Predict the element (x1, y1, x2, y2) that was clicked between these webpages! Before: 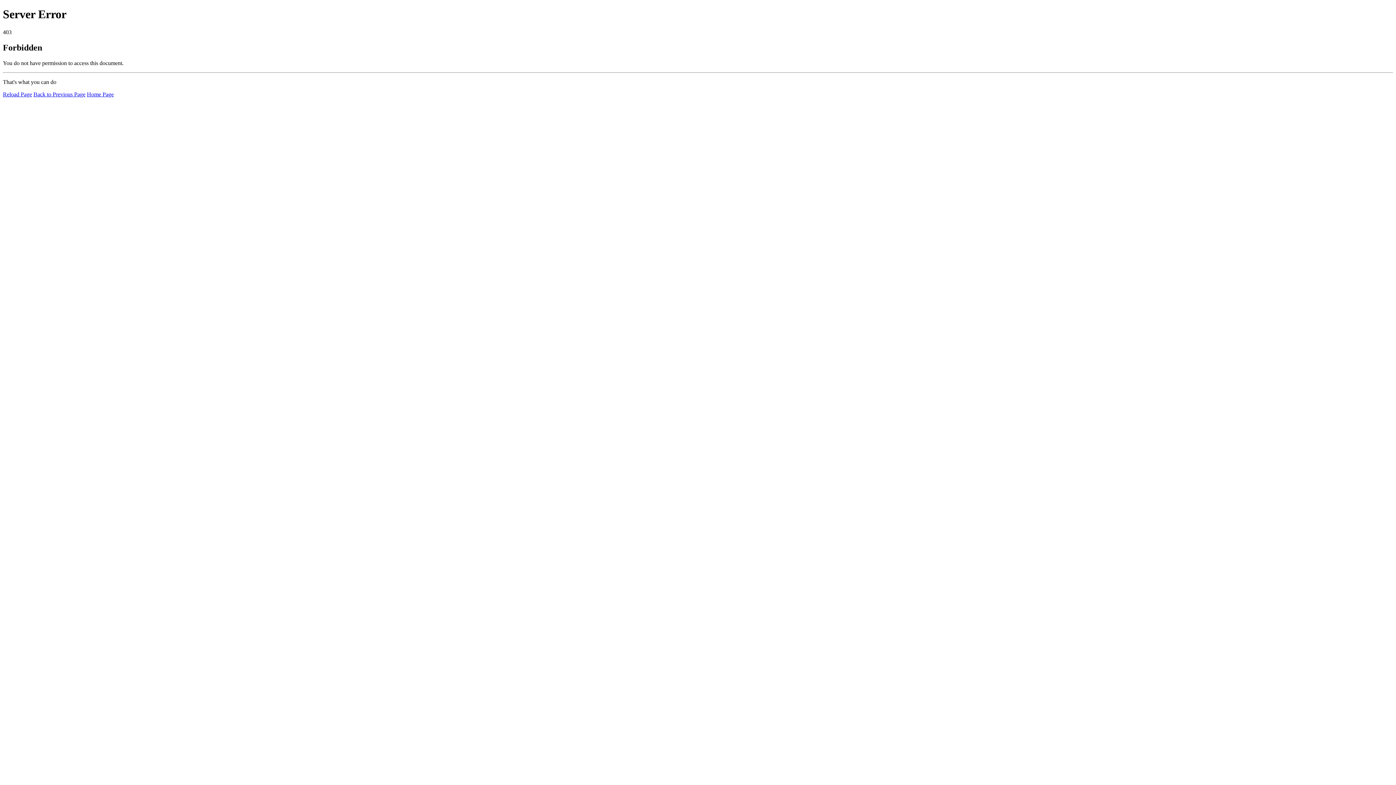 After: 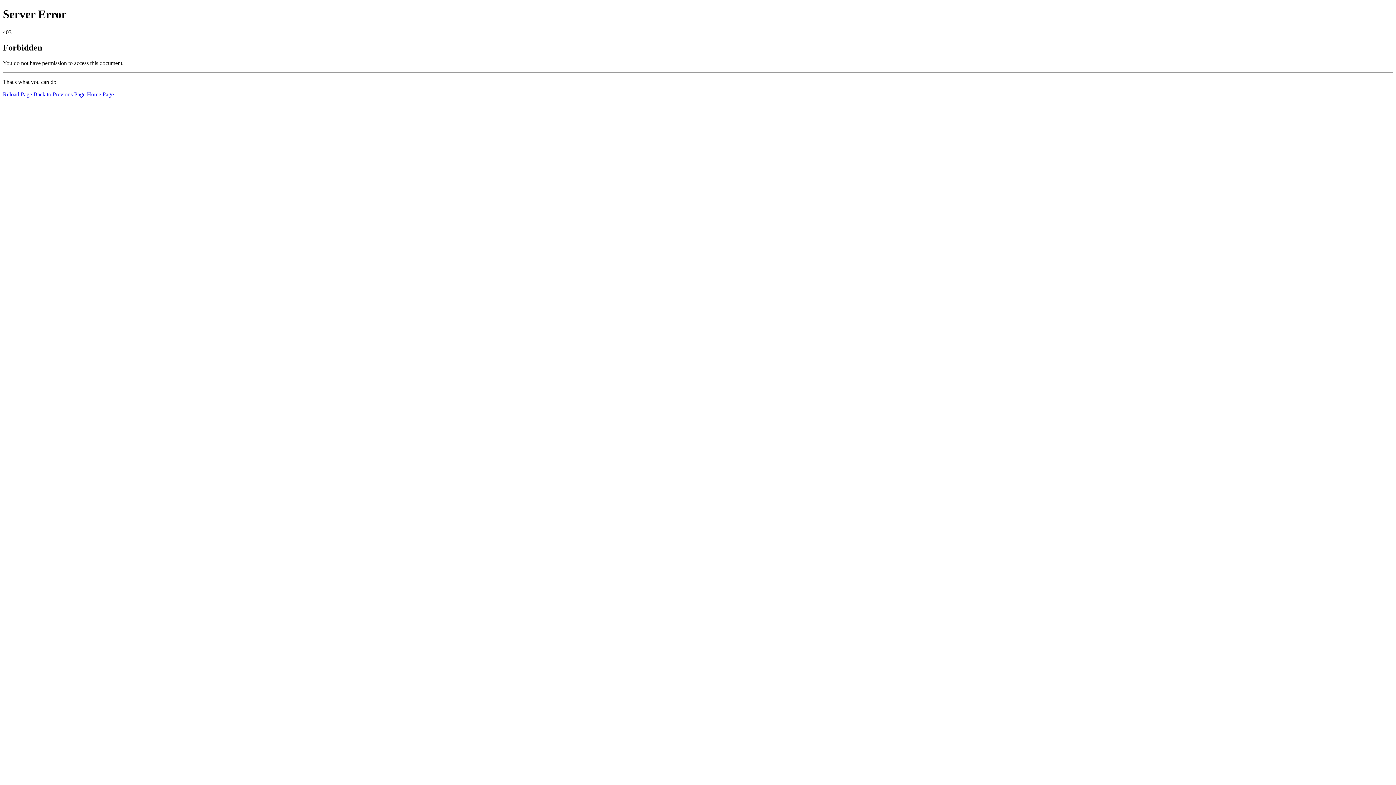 Action: bbox: (2, 91, 32, 97) label: Reload Page